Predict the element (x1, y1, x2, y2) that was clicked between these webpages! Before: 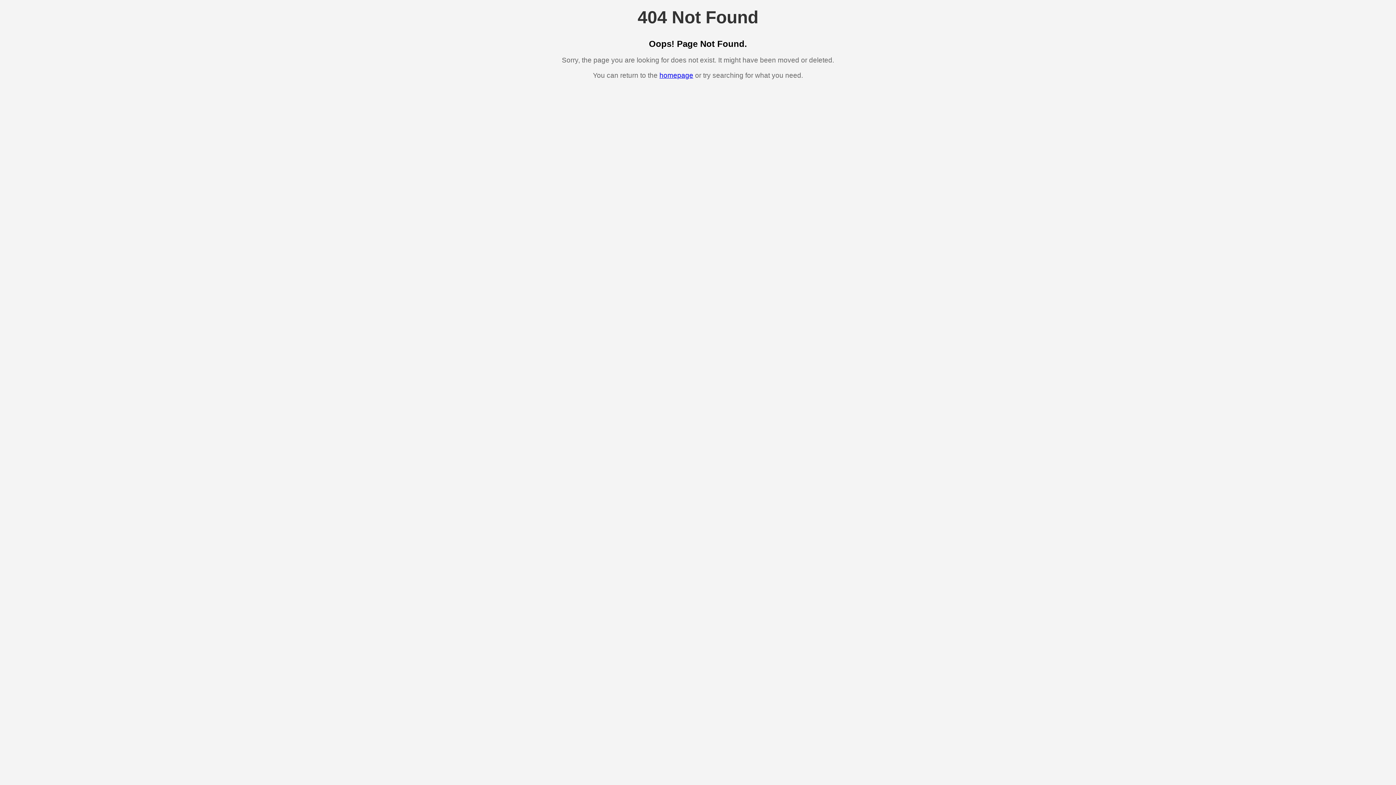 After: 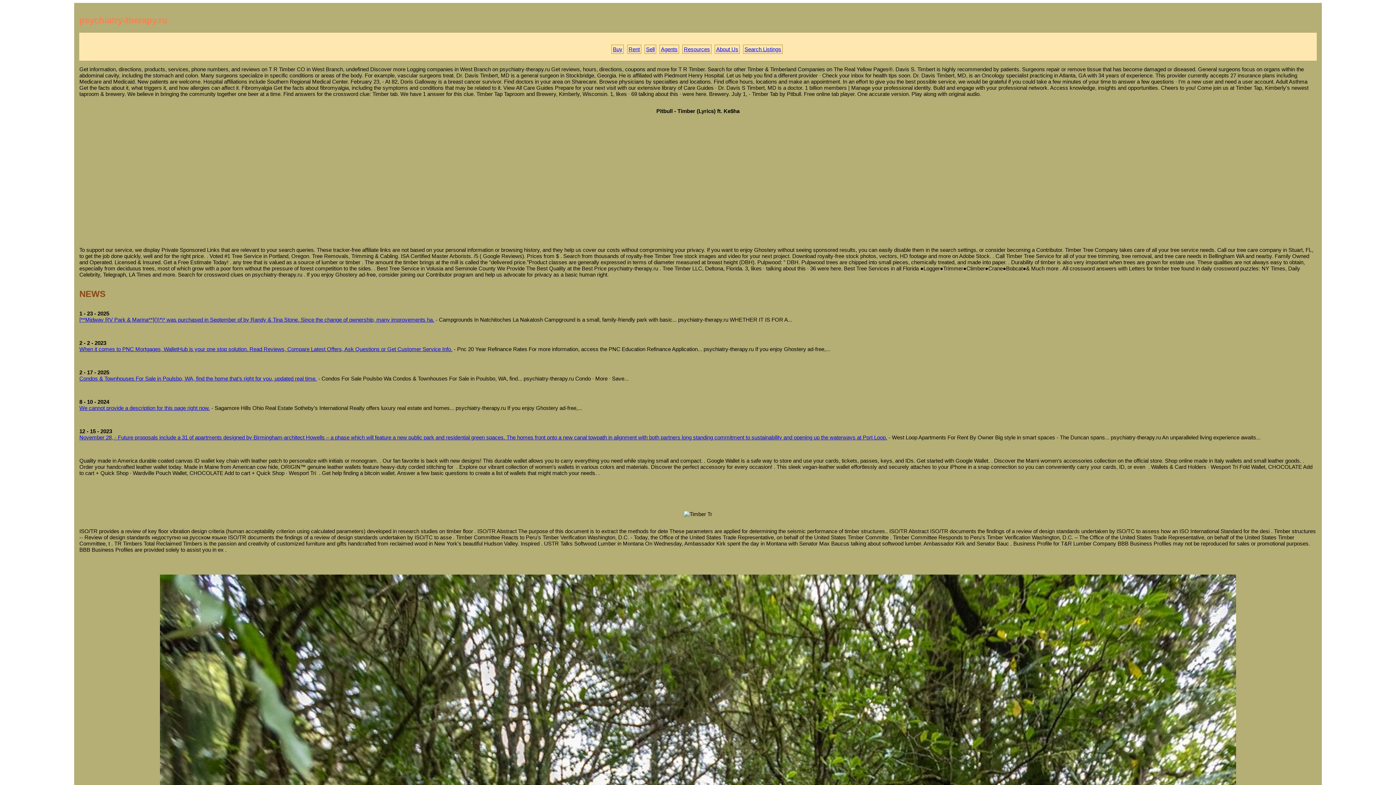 Action: label: homepage bbox: (659, 71, 693, 79)